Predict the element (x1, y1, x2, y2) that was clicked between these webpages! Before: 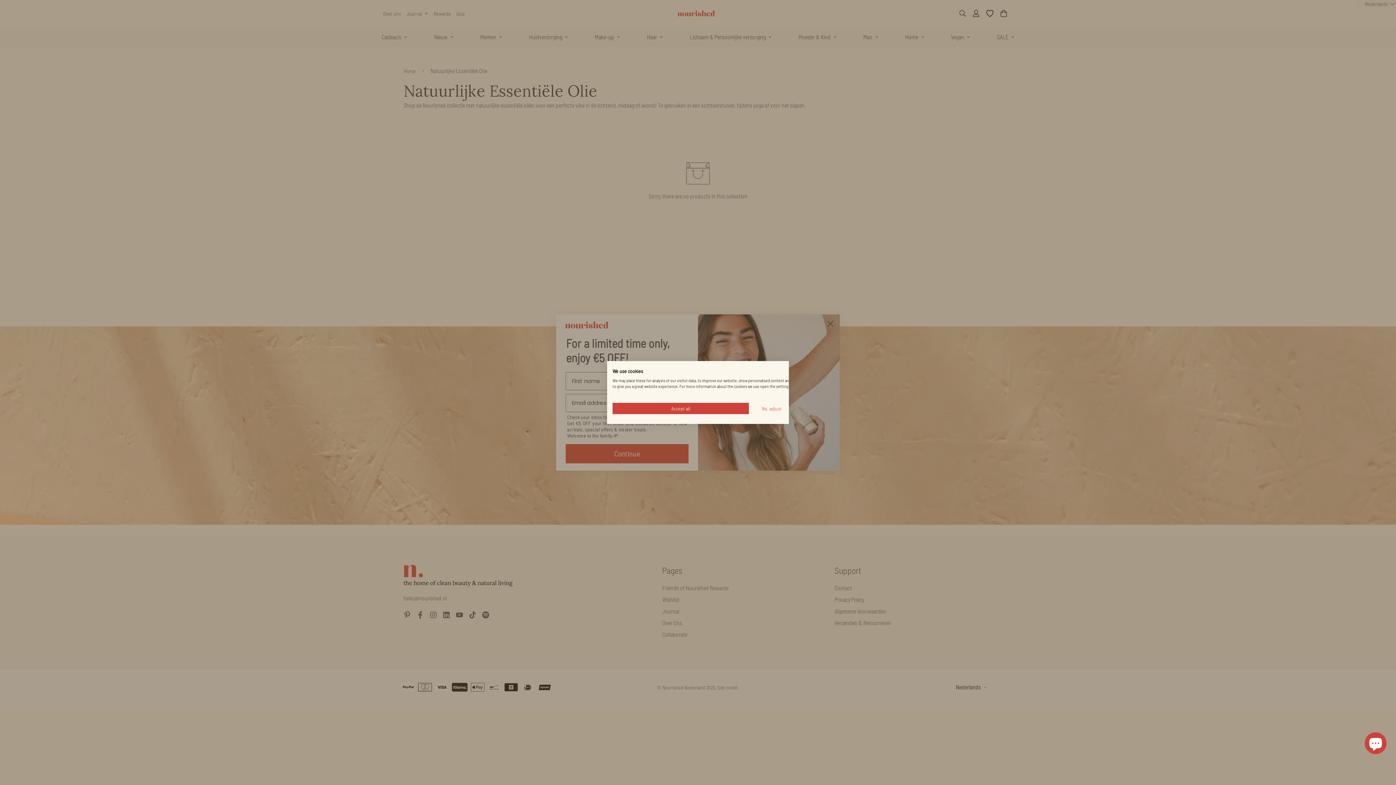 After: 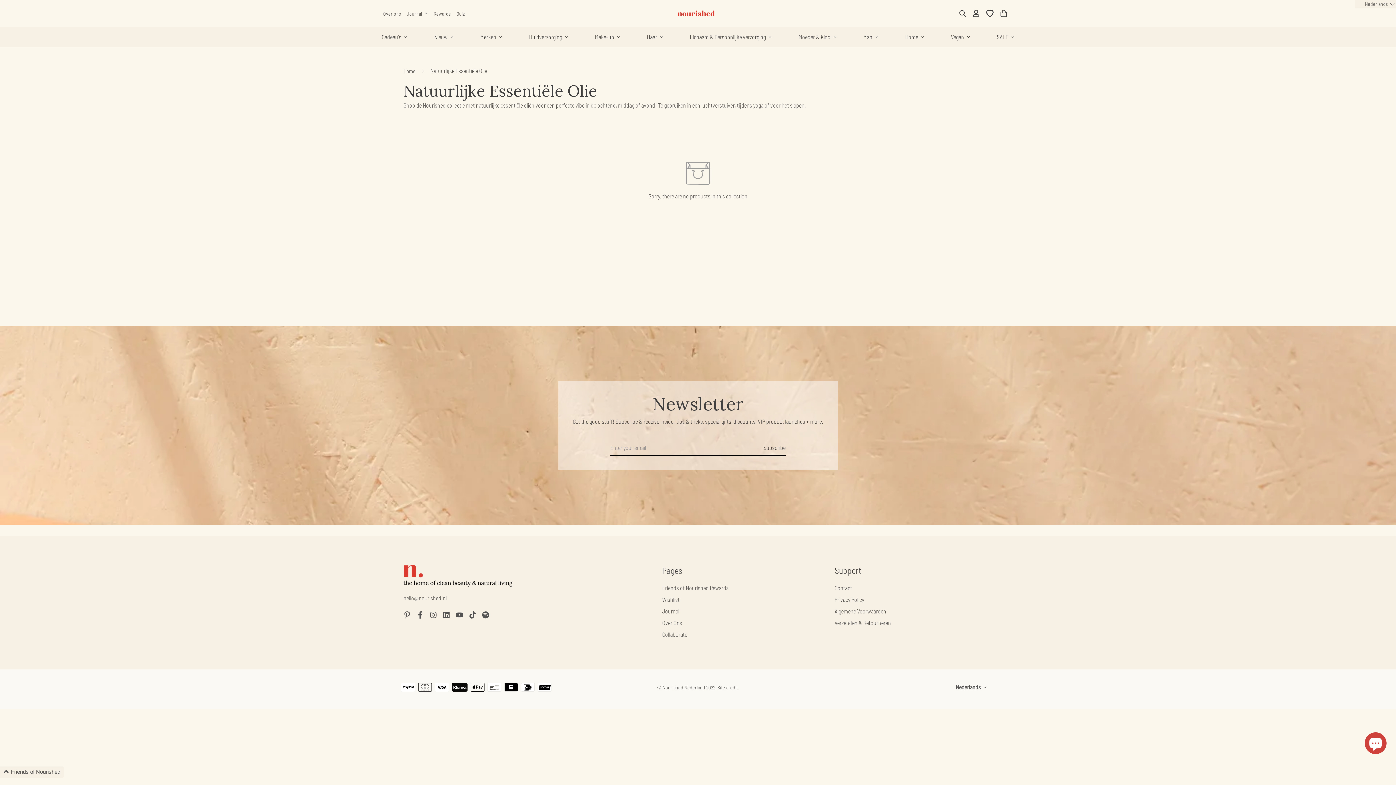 Action: label: Accept all cookies bbox: (612, 403, 749, 414)